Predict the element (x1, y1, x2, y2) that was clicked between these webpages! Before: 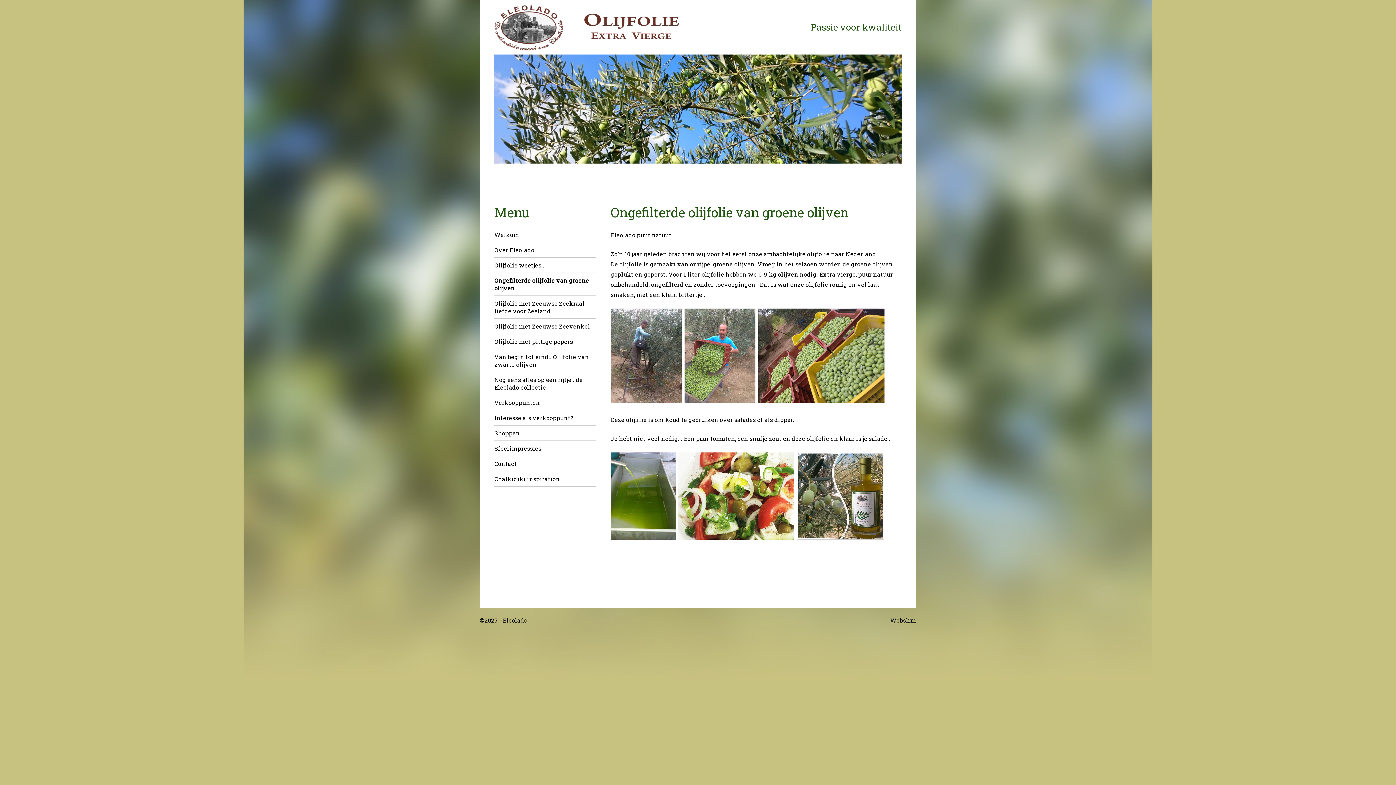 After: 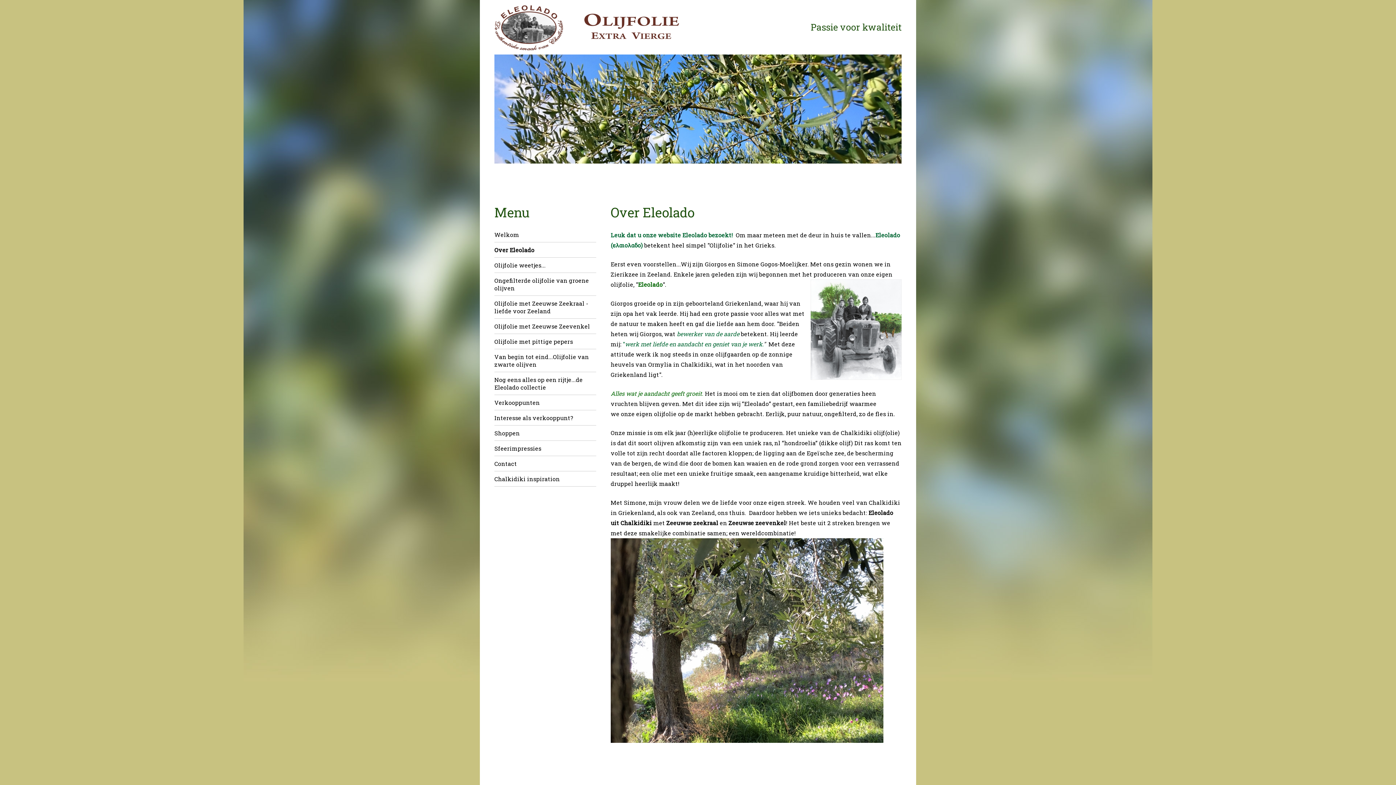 Action: label: Over Eleolado bbox: (494, 246, 534, 253)